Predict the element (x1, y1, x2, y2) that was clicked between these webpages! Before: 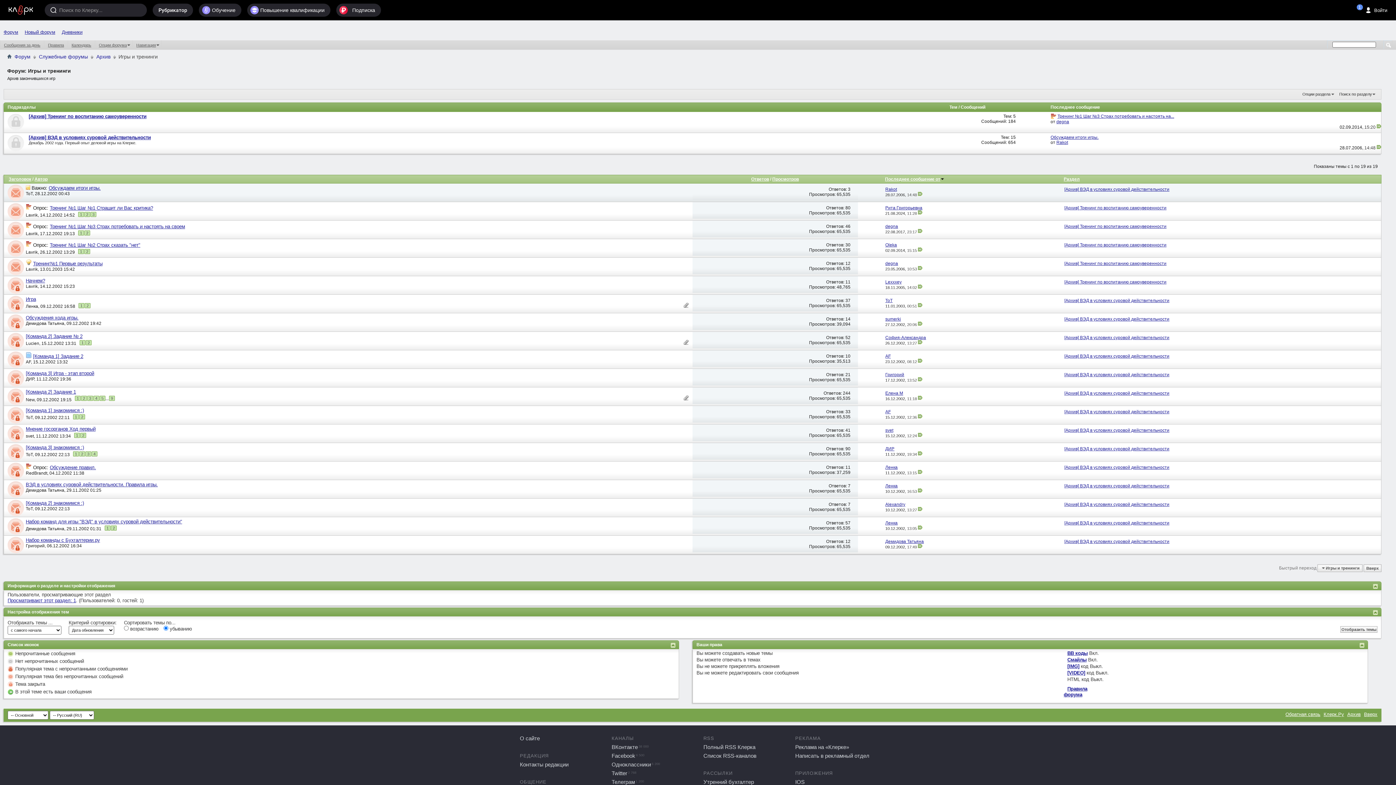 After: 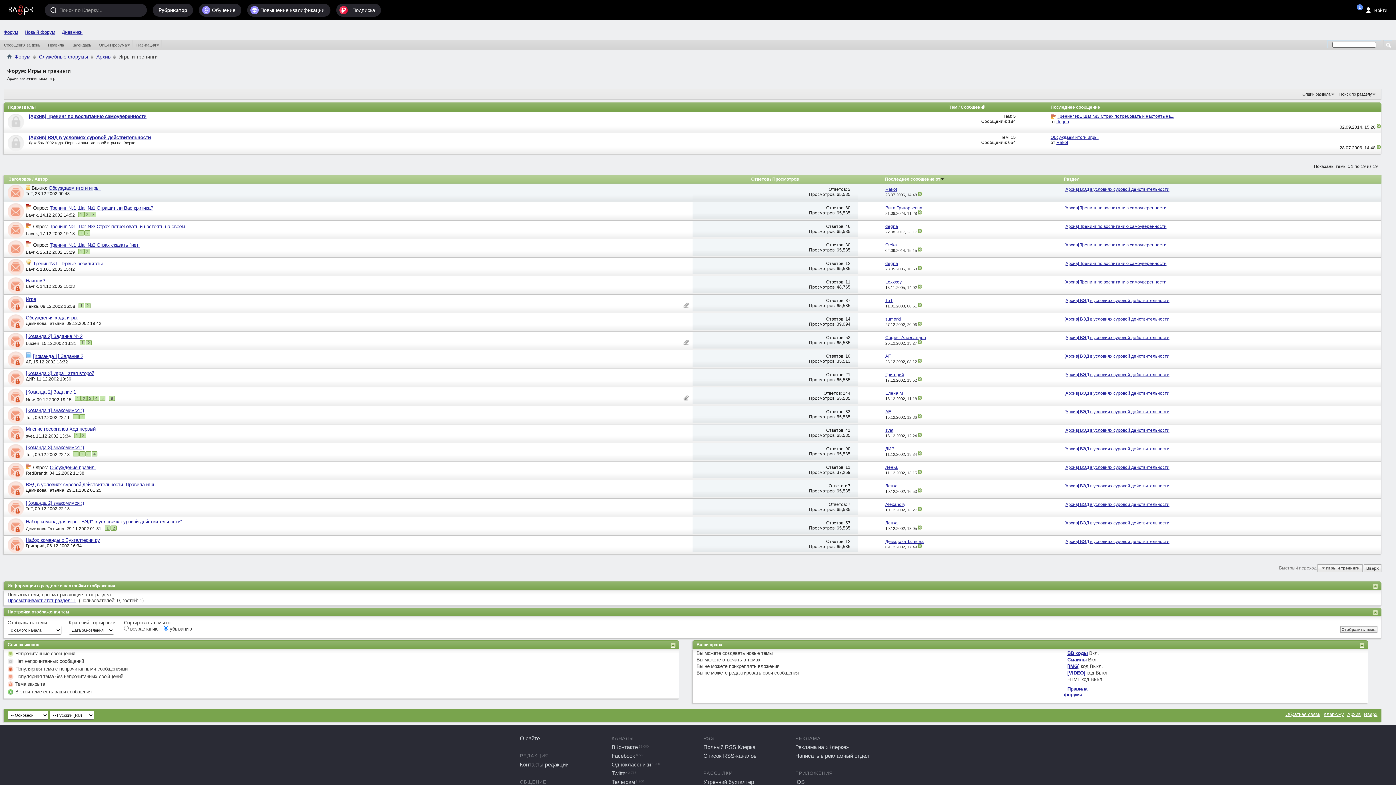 Action: bbox: (4, 369, 25, 387)